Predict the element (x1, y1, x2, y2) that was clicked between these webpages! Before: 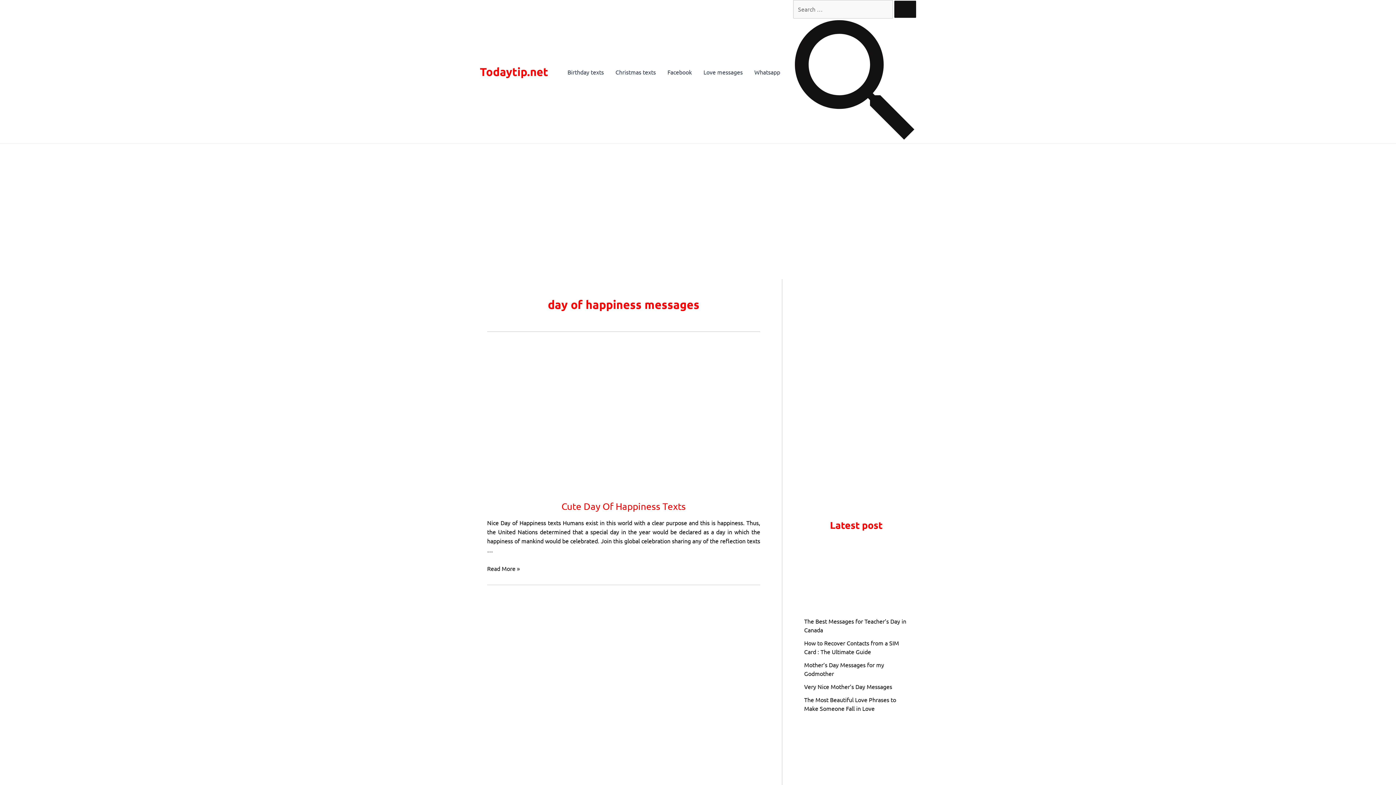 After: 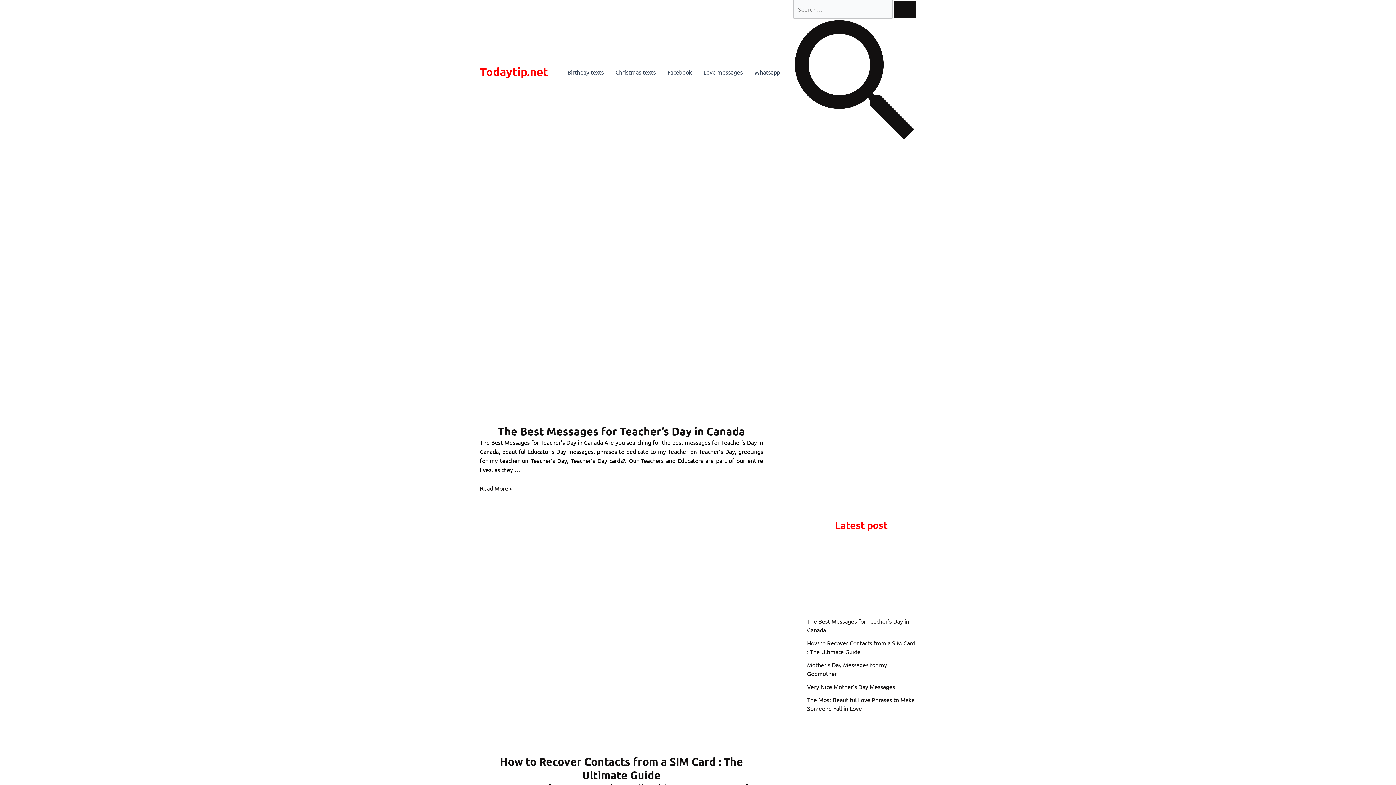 Action: bbox: (480, 64, 548, 78) label: Todaytip.net